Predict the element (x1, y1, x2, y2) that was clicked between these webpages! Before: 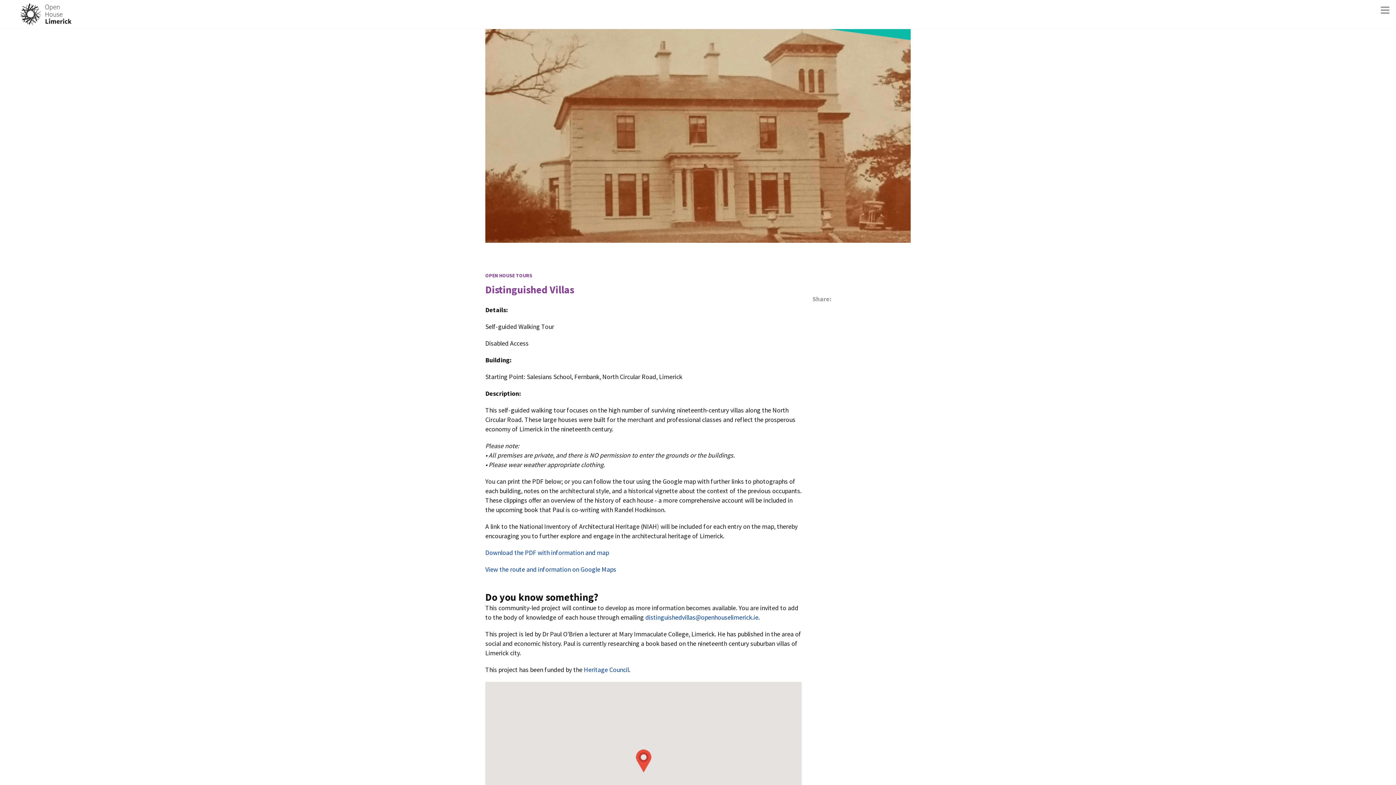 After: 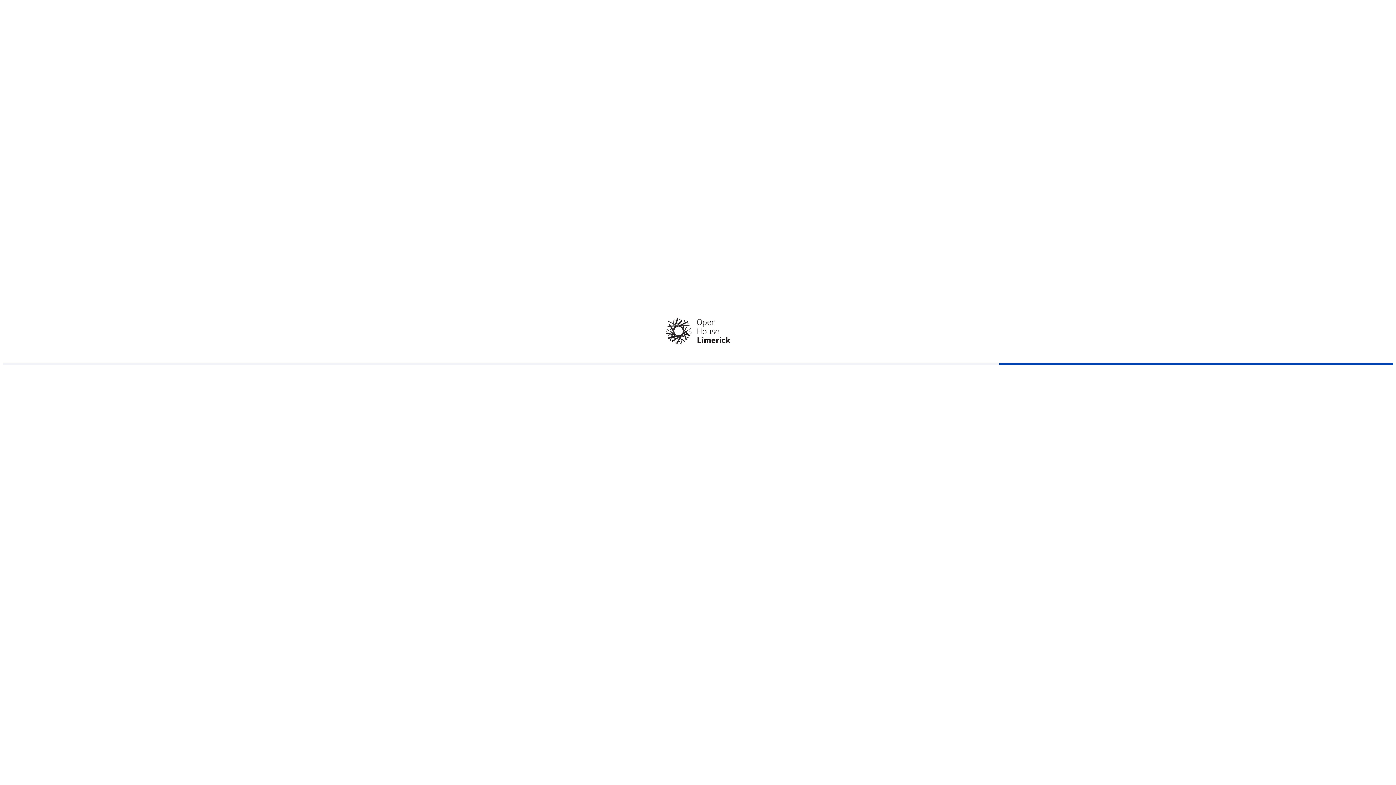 Action: label: Download the PDF with information and map bbox: (485, 548, 609, 557)